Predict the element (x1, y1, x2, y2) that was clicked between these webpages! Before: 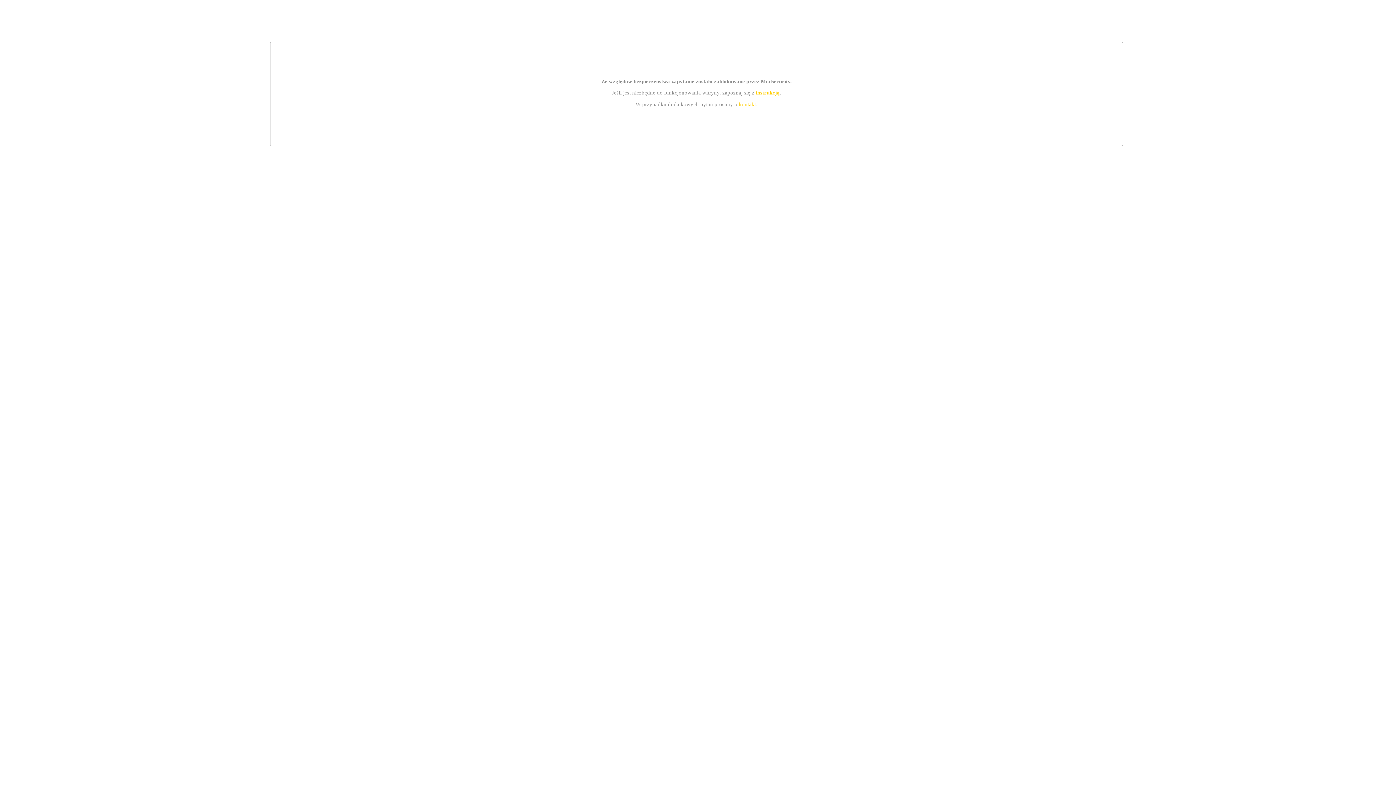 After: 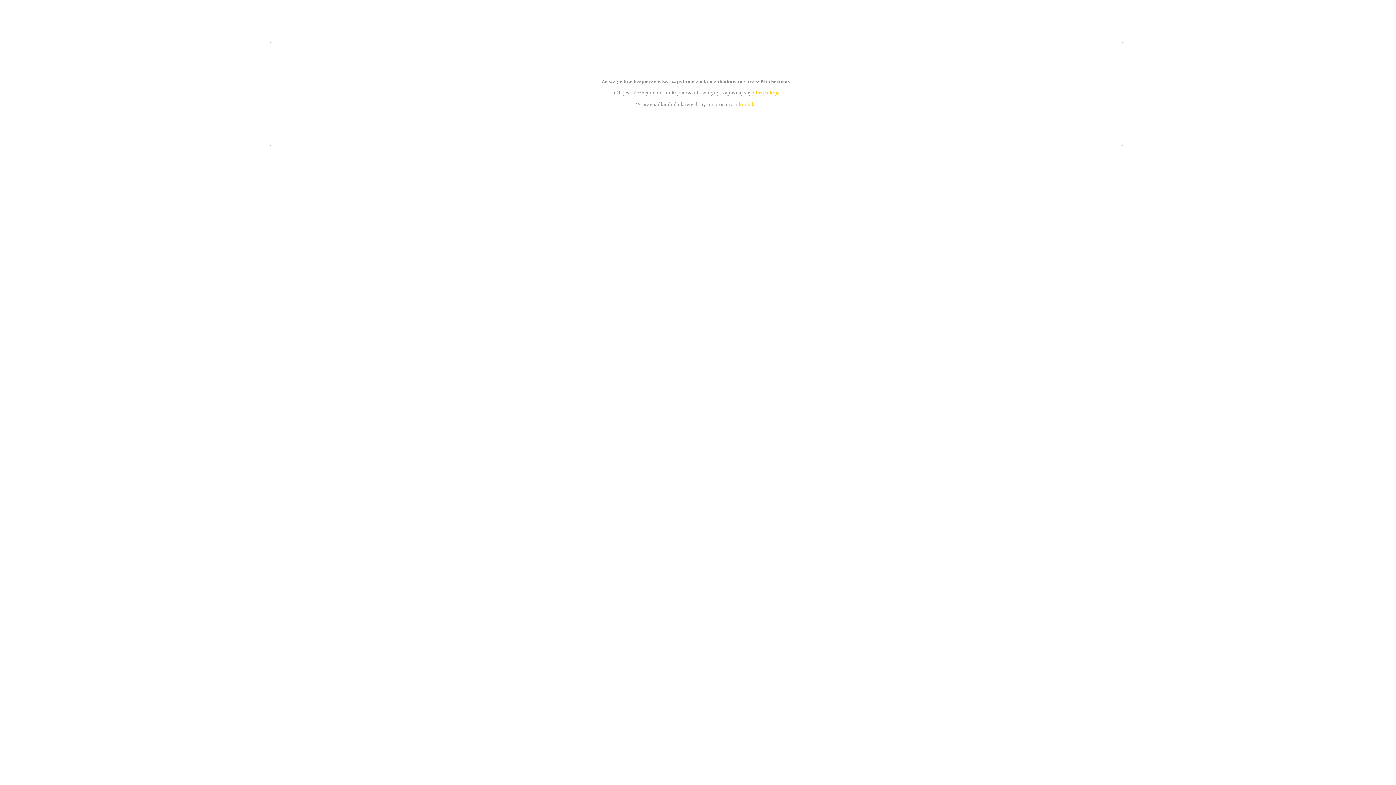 Action: bbox: (739, 101, 756, 107) label: kontakt